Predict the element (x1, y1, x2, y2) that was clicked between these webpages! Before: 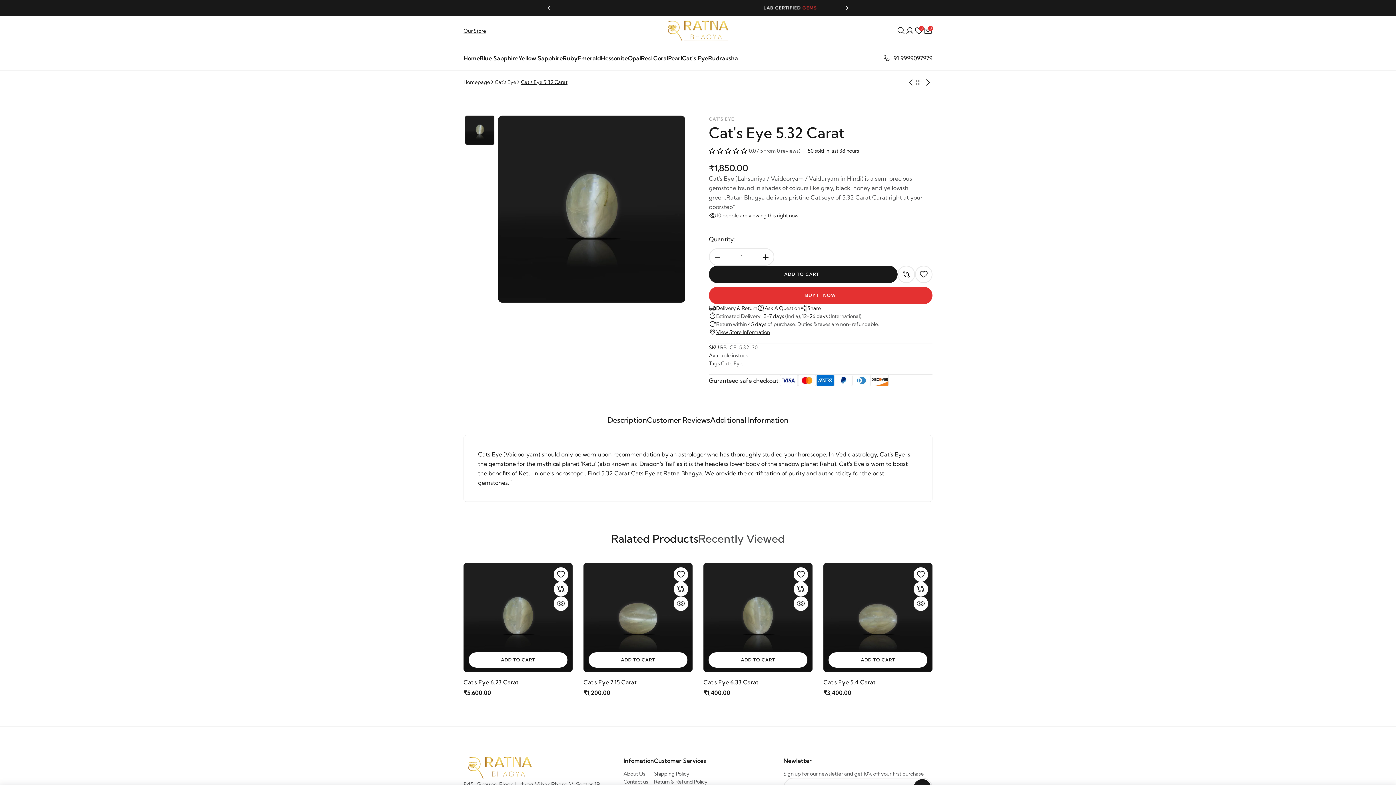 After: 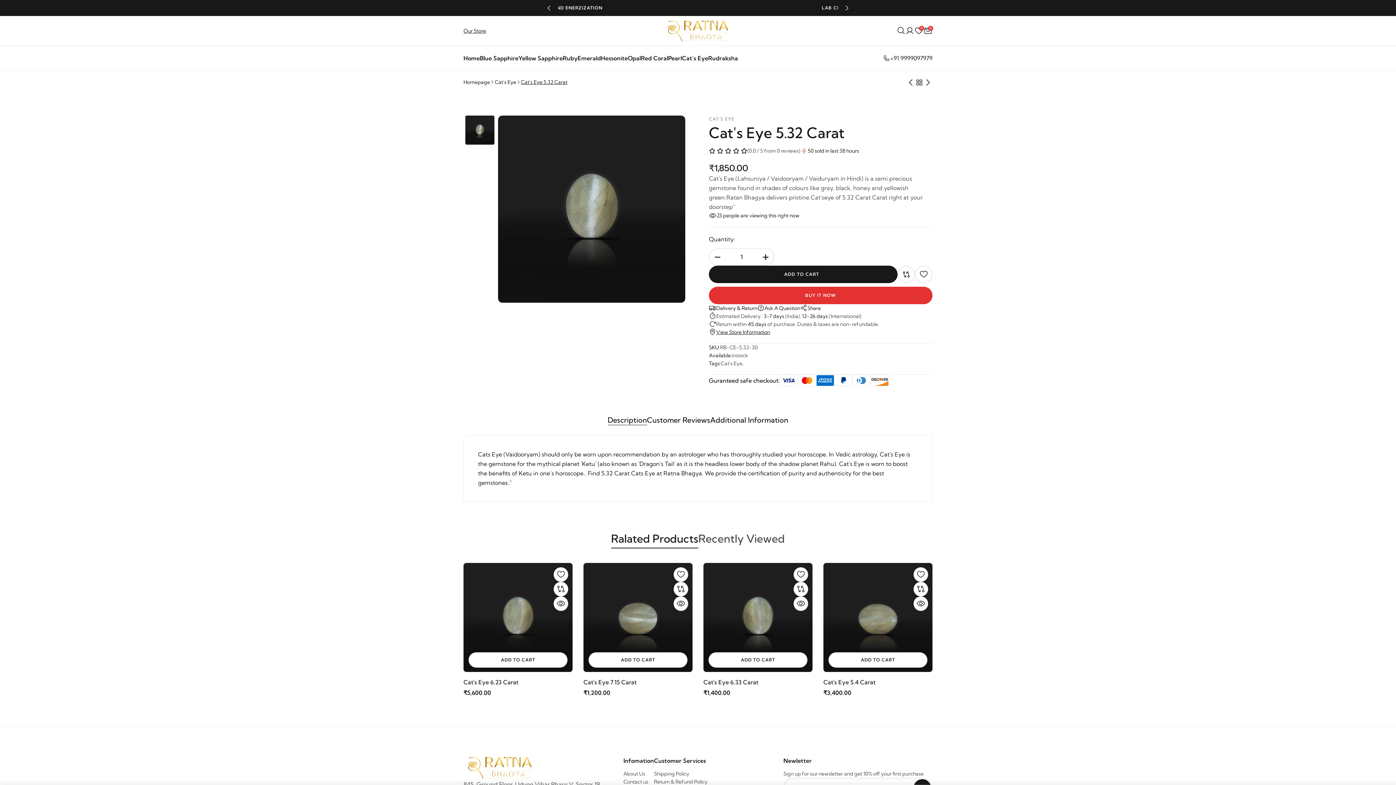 Action: bbox: (543, 2, 554, 13) label: Previous slide